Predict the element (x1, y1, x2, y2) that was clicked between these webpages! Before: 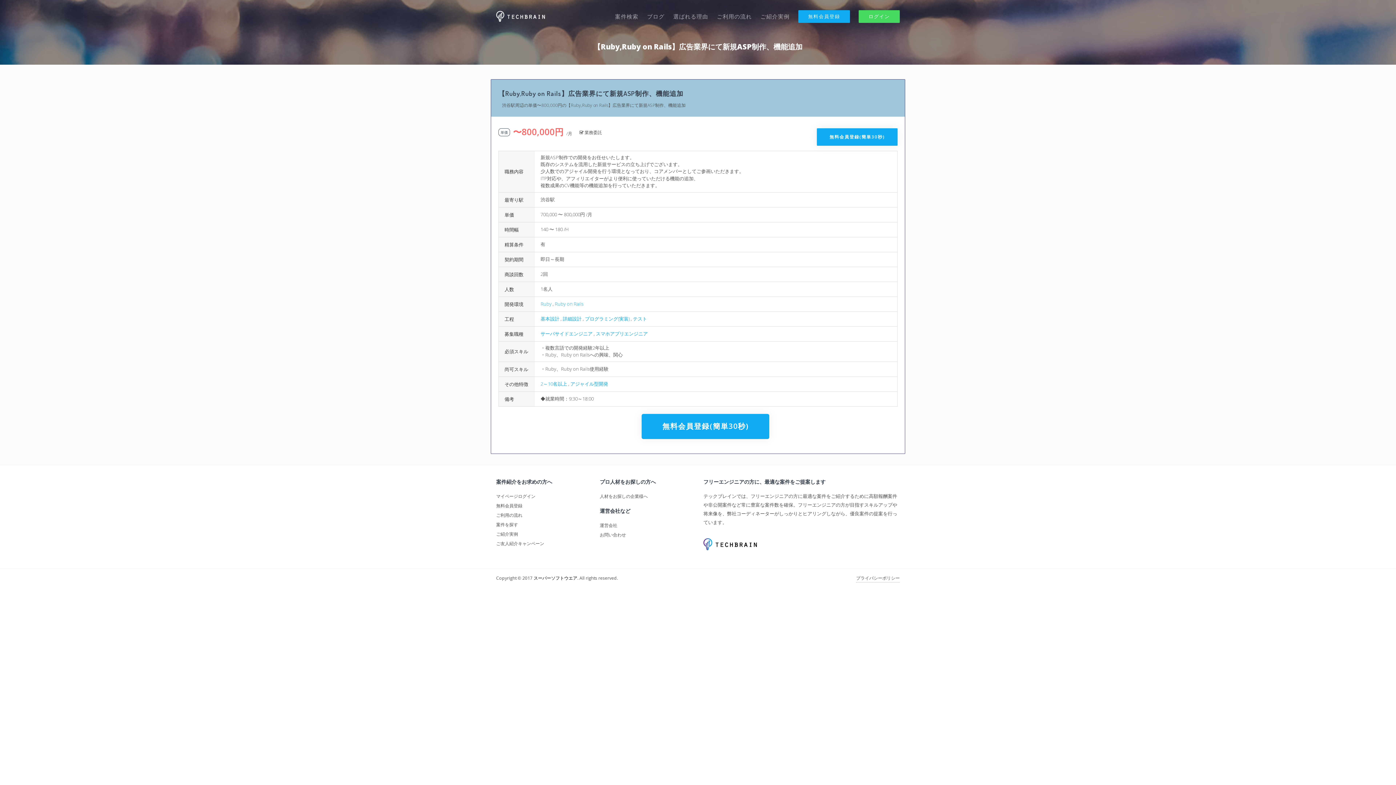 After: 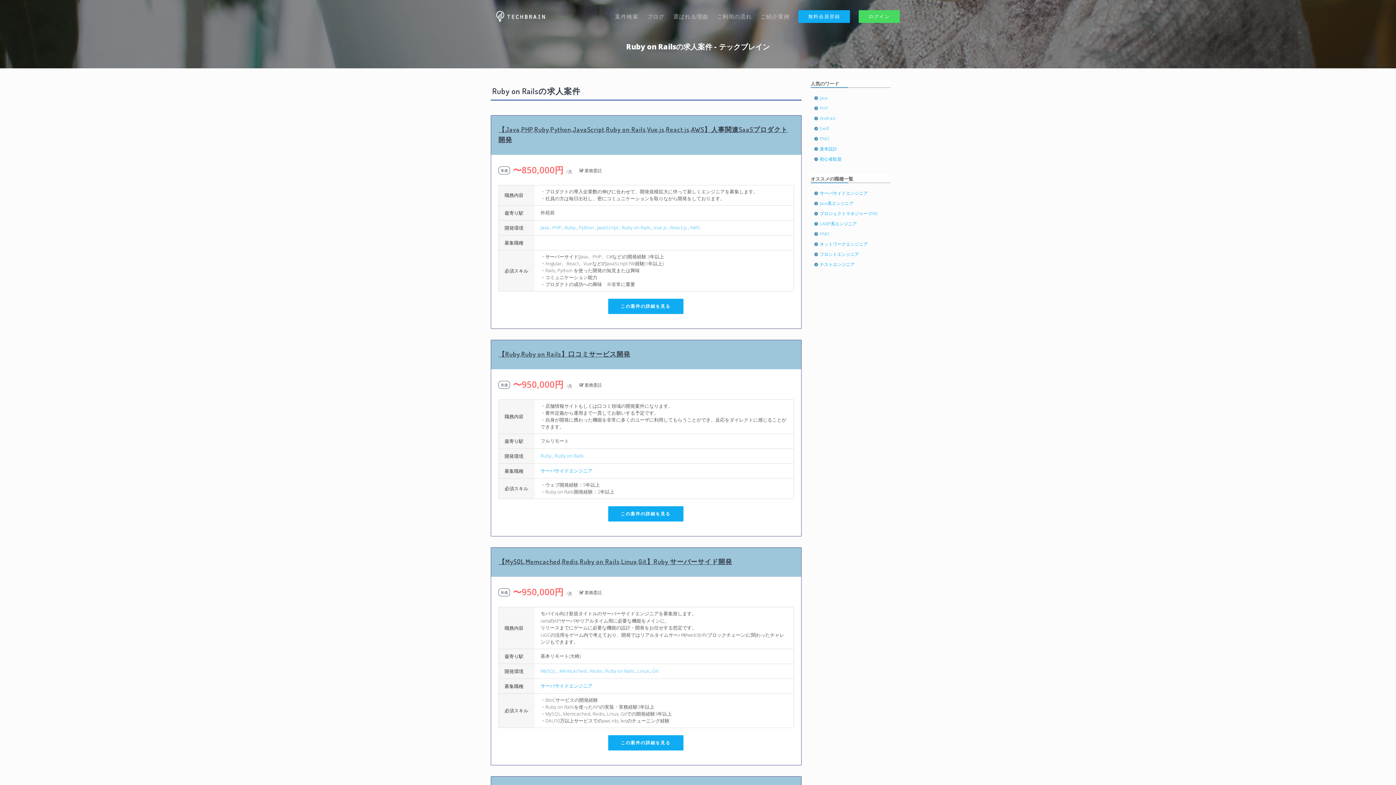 Action: bbox: (554, 300, 583, 307) label: Ruby on Rails